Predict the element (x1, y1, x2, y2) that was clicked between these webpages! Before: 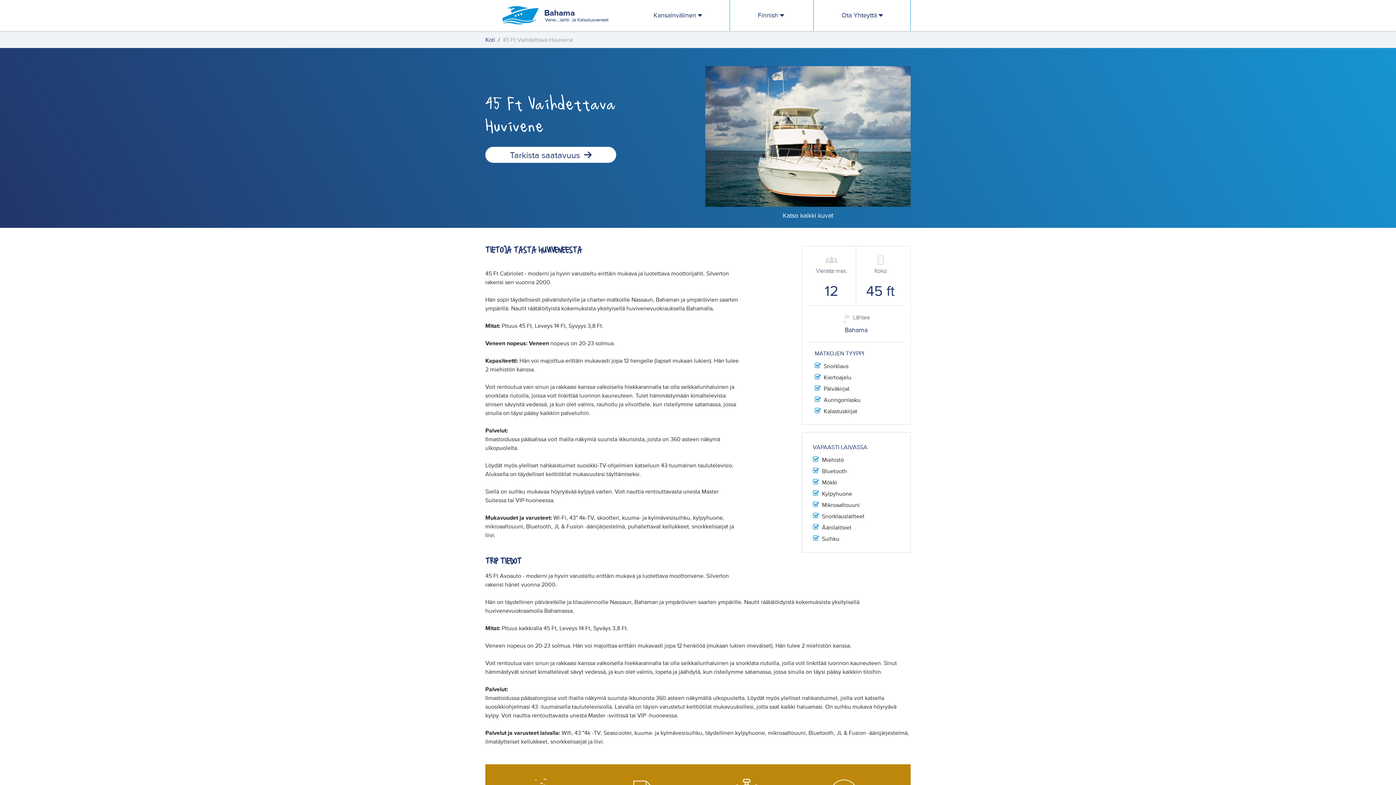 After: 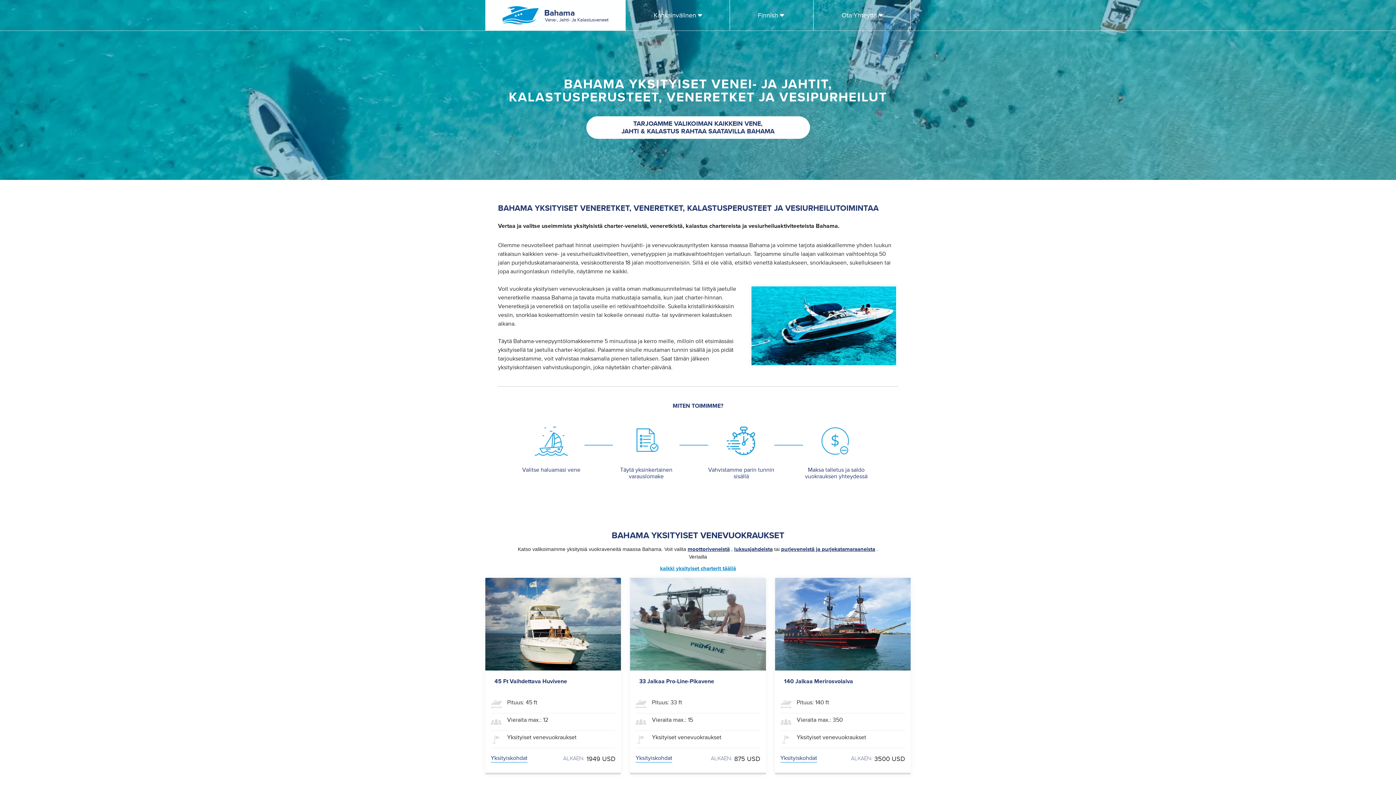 Action: label: Koti bbox: (485, 35, 495, 44)